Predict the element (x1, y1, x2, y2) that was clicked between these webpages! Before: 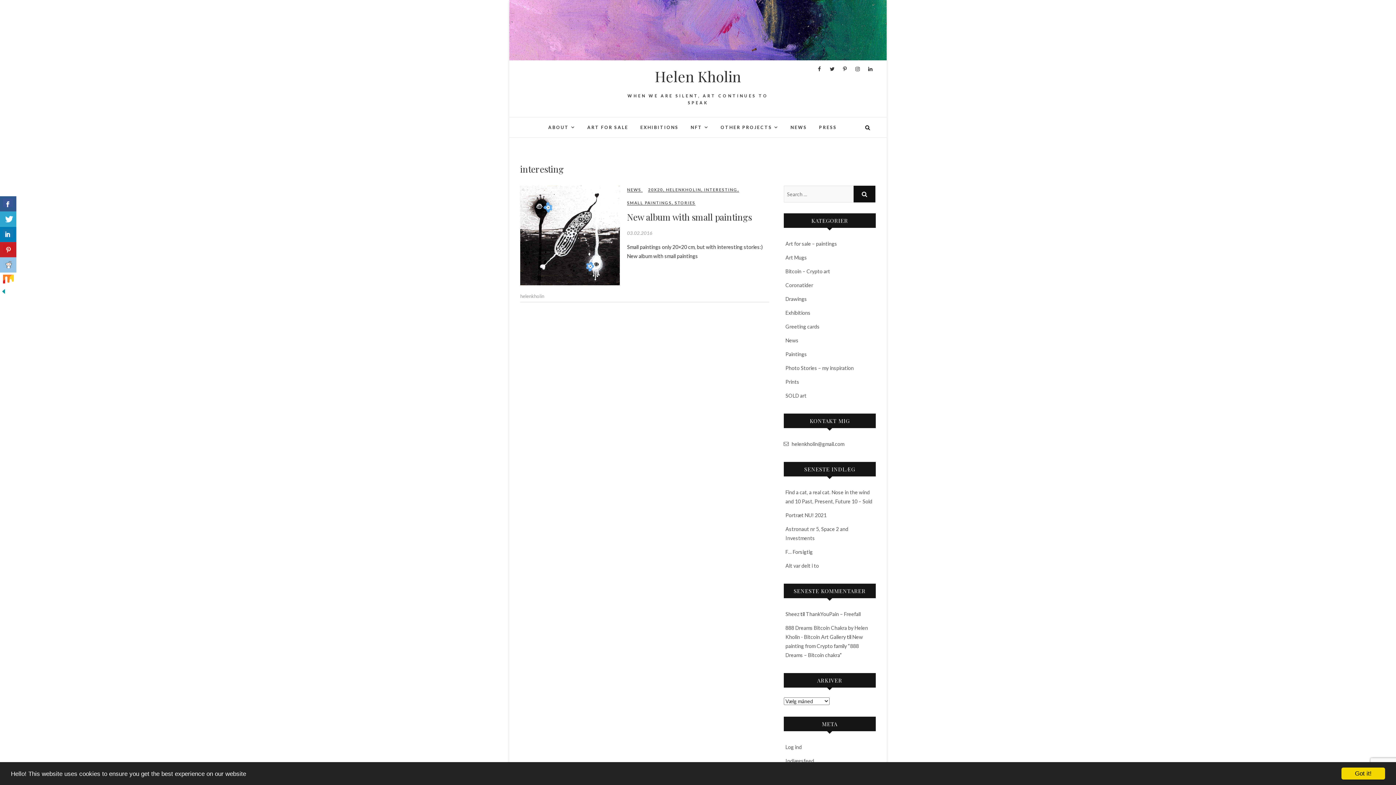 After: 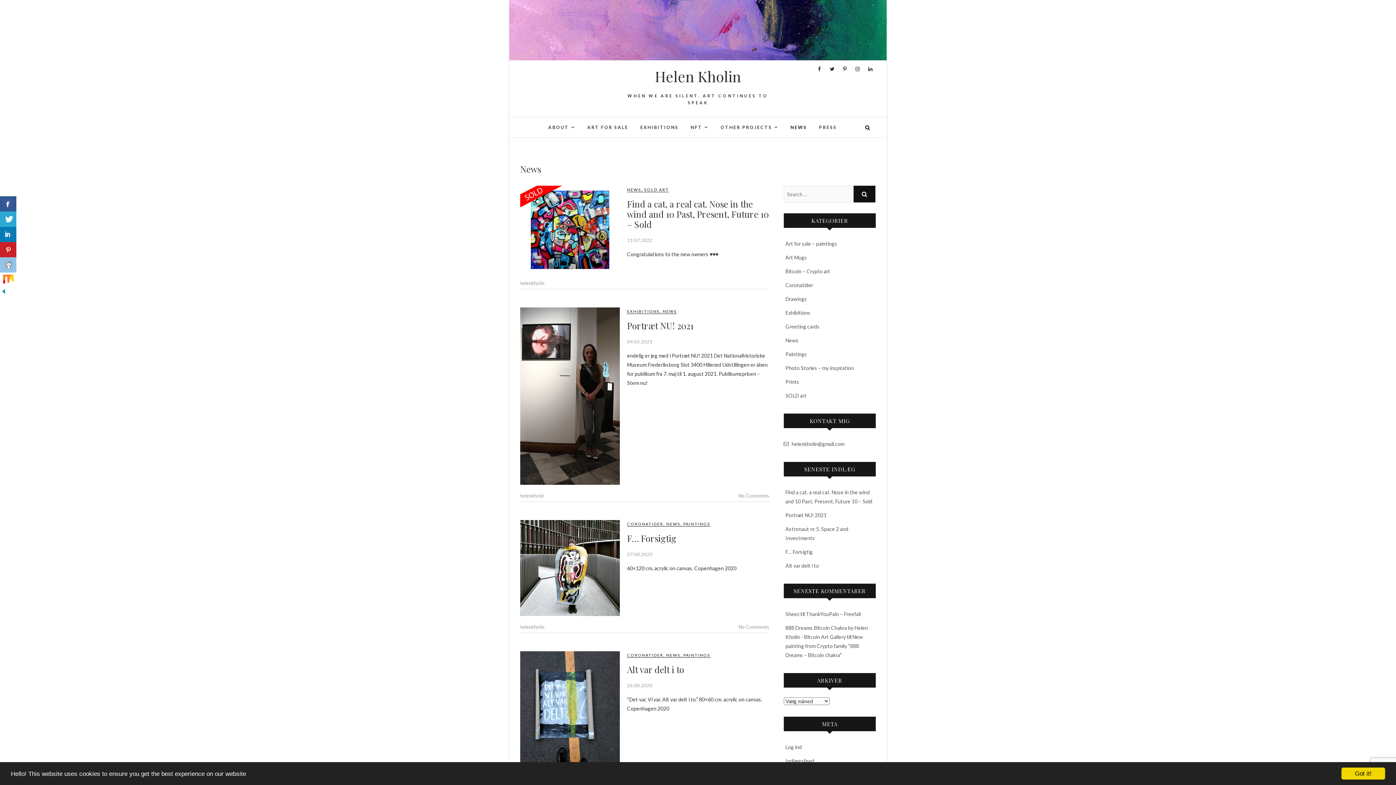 Action: bbox: (785, 337, 798, 343) label: News